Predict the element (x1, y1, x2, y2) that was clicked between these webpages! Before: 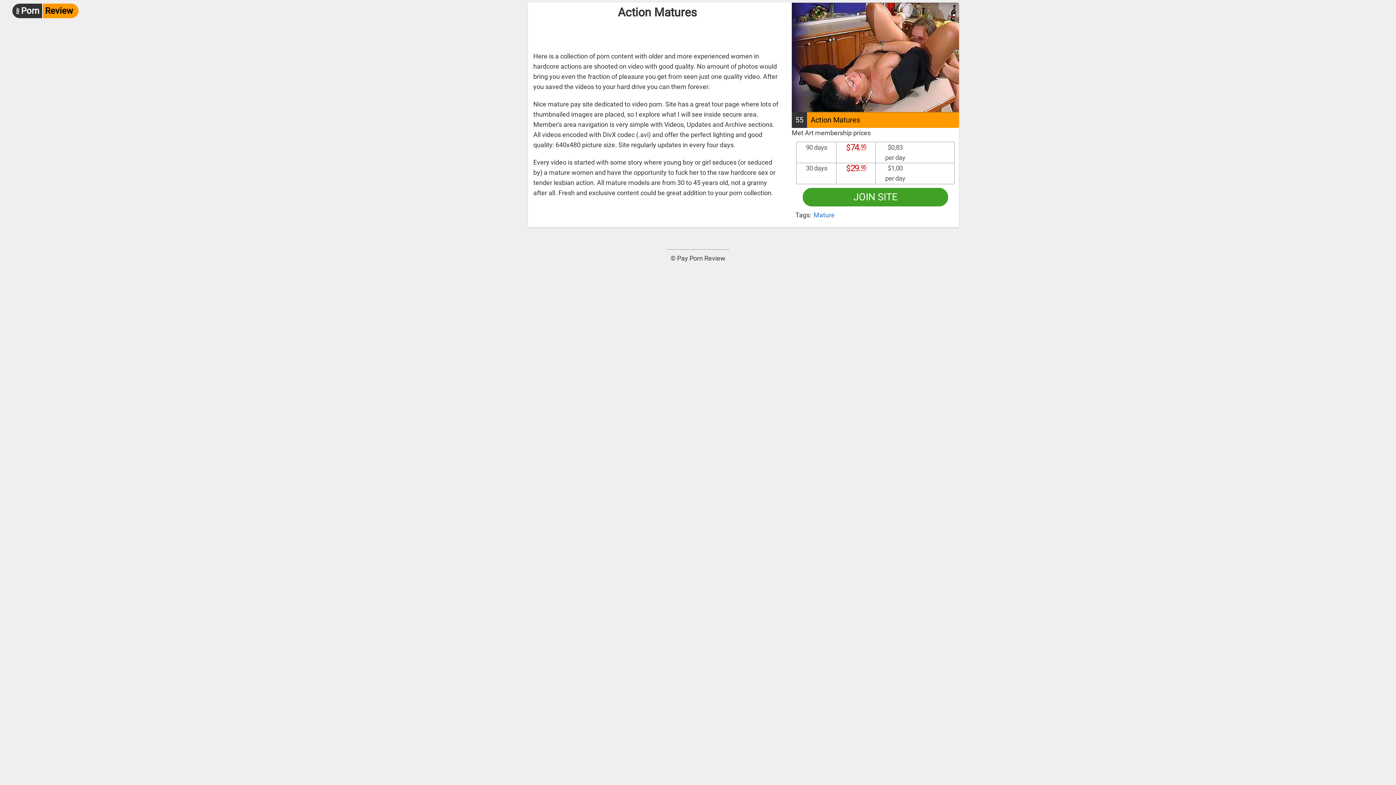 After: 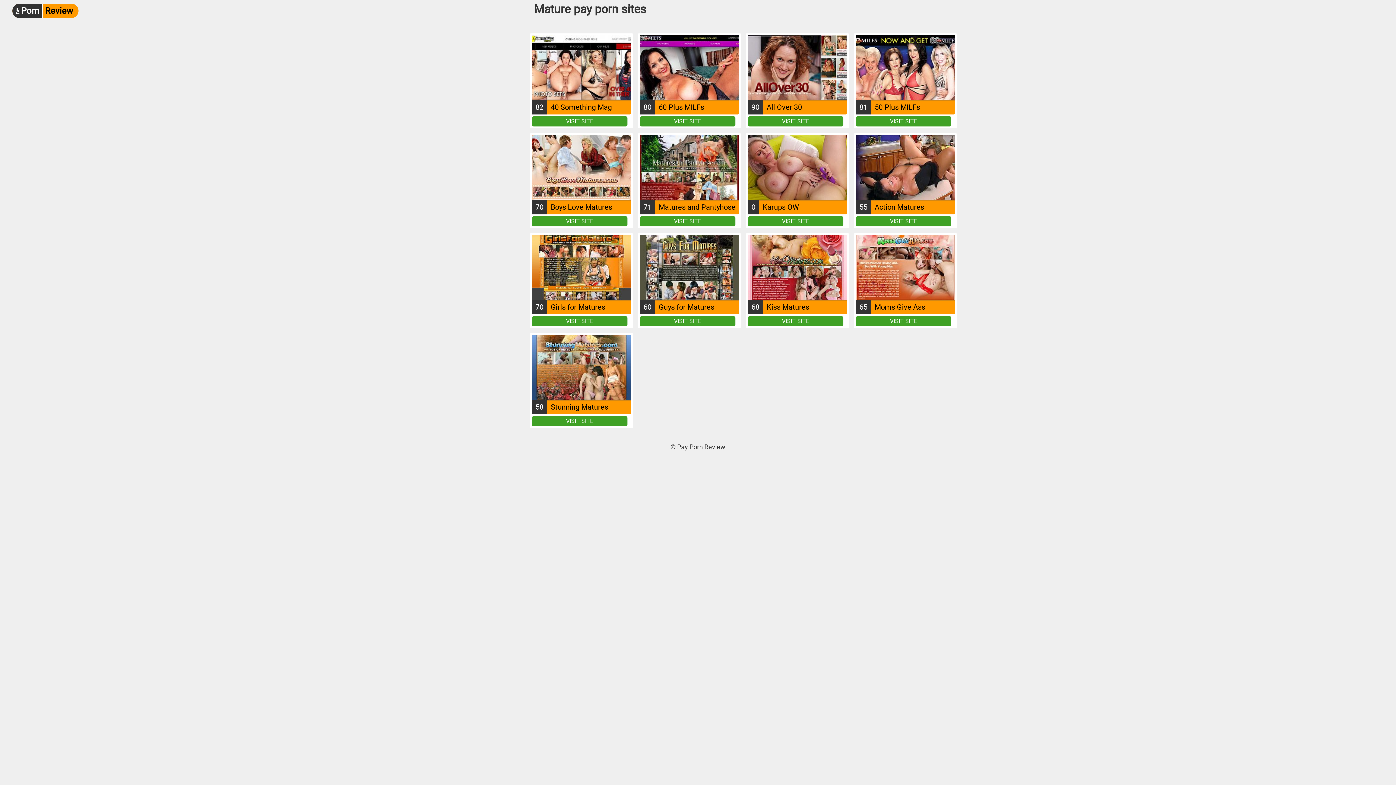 Action: label: Mature bbox: (811, 210, 834, 220)